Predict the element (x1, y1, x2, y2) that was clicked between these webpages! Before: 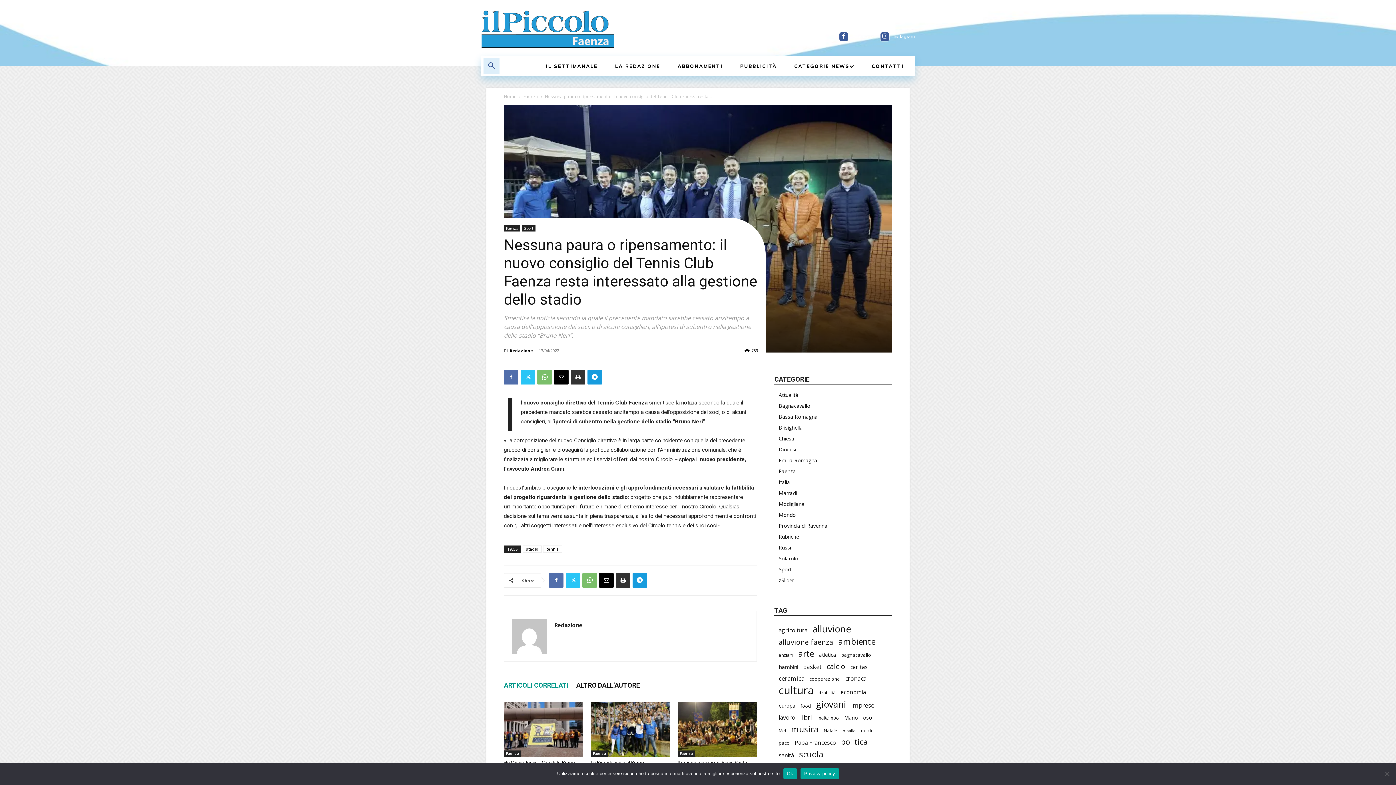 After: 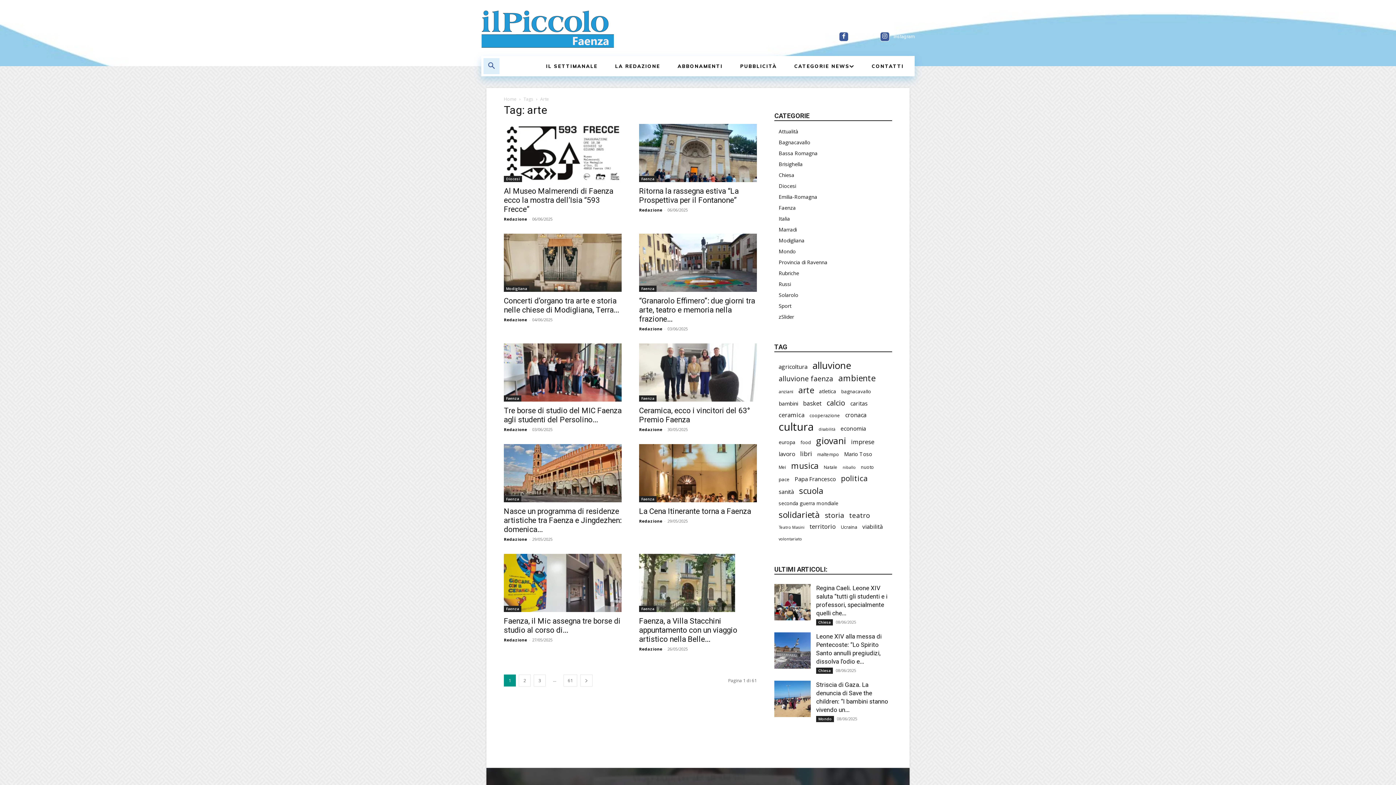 Action: bbox: (798, 650, 814, 657) label: arte (609 elementi)